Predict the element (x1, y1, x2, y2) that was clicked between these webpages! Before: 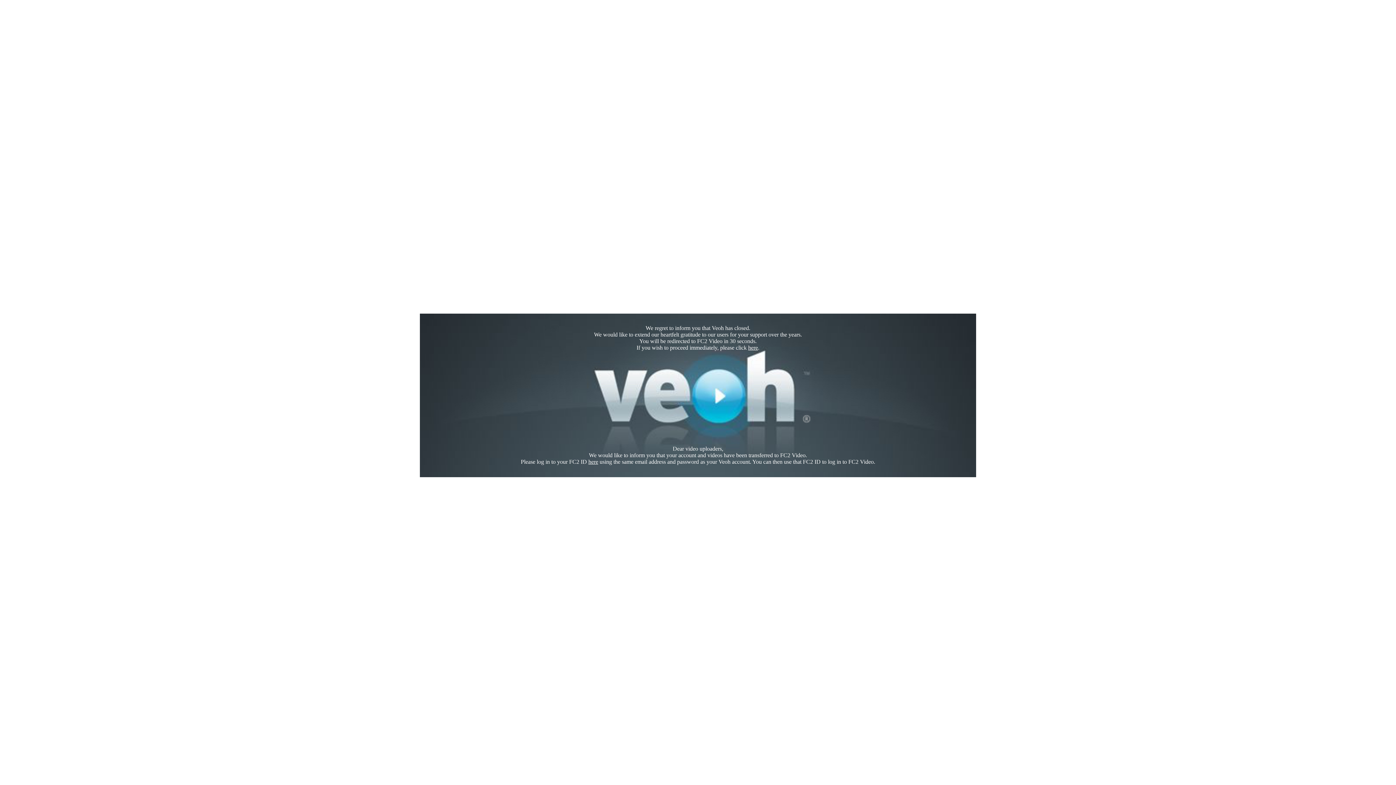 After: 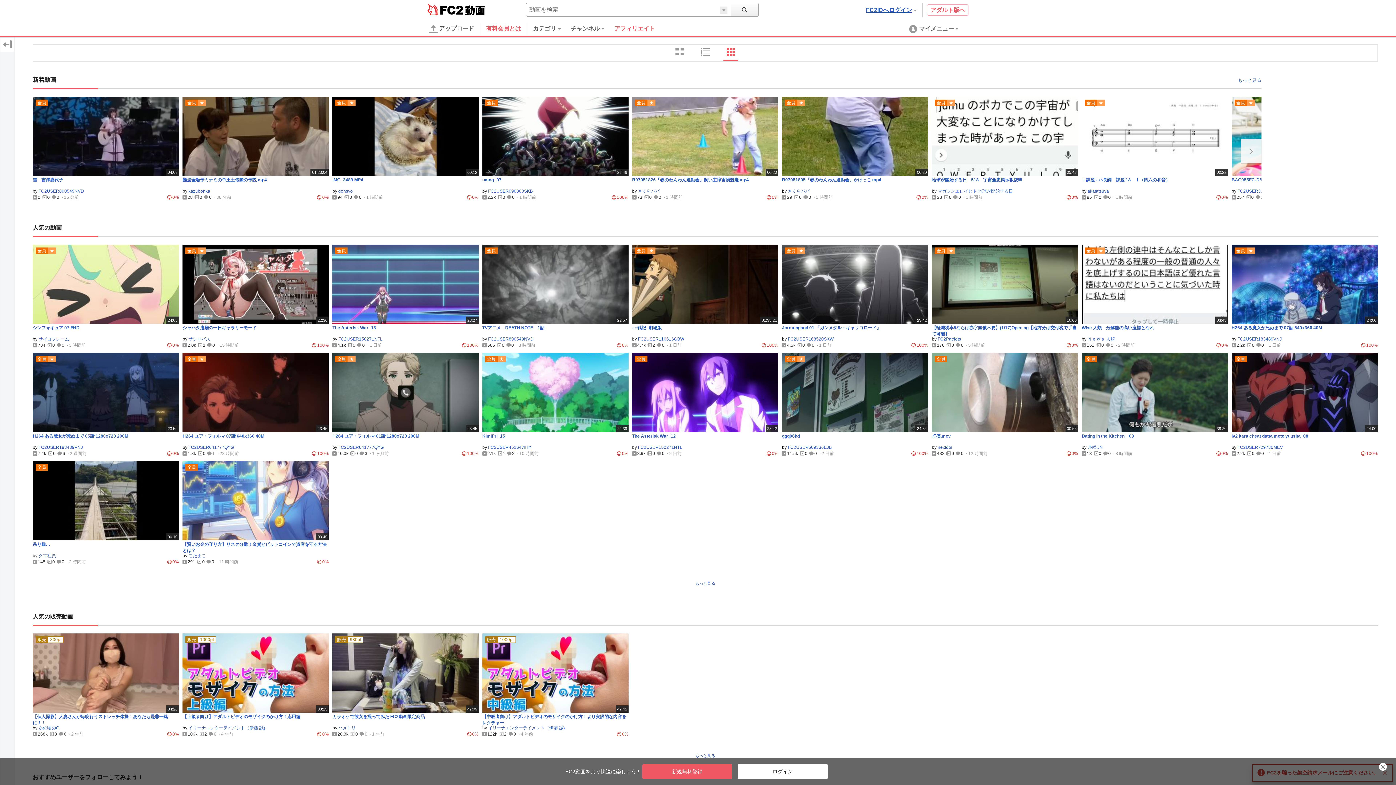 Action: label: here bbox: (748, 344, 758, 350)